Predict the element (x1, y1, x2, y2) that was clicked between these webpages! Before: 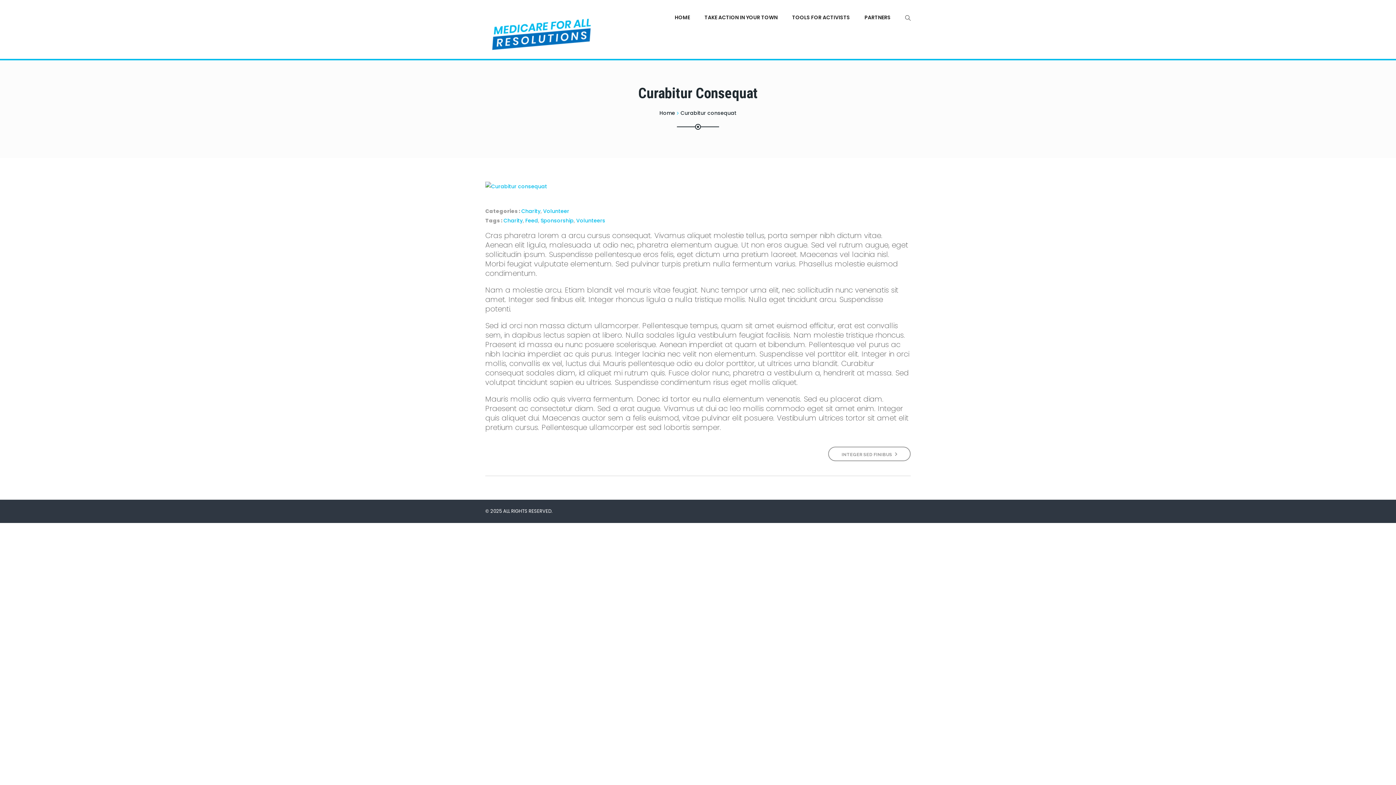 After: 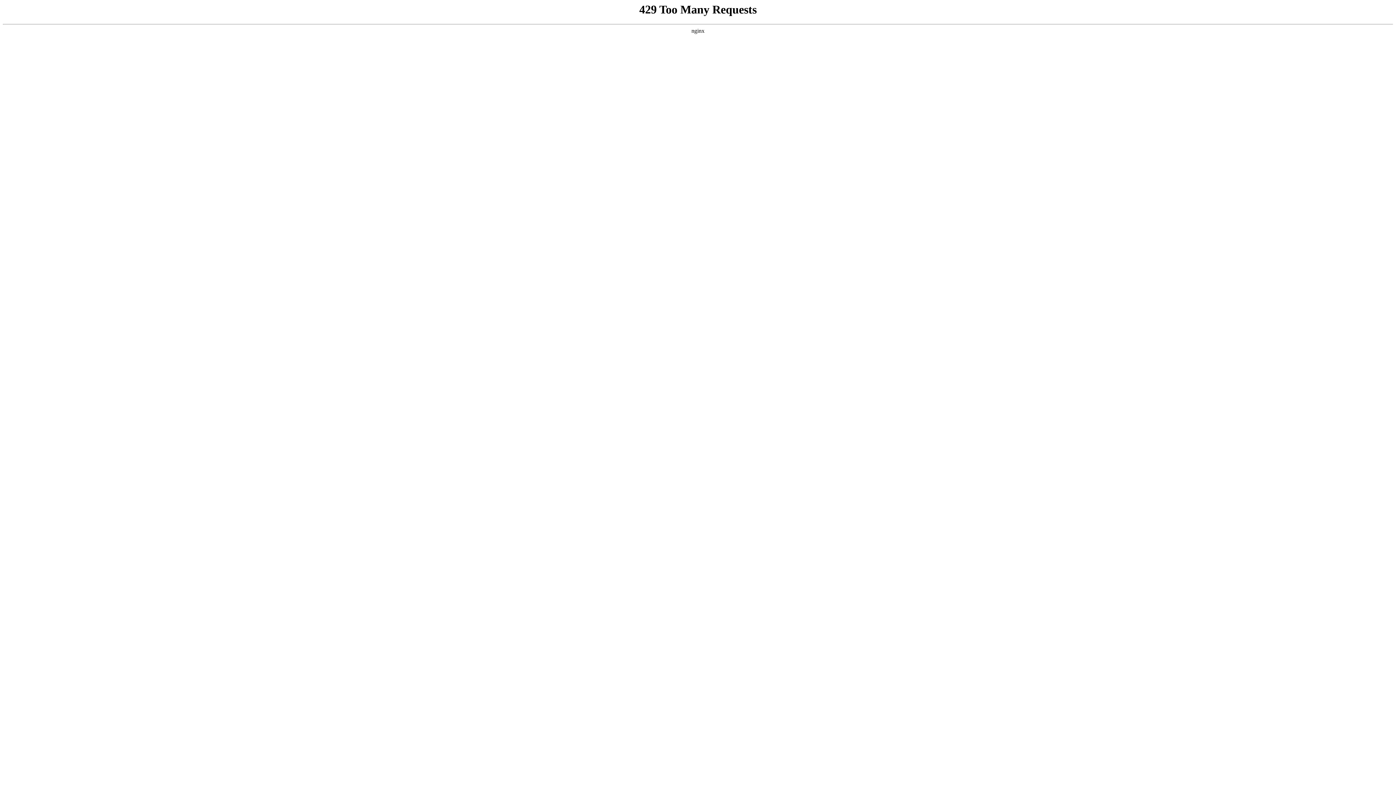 Action: bbox: (864, 0, 890, 35) label: PARTNERS